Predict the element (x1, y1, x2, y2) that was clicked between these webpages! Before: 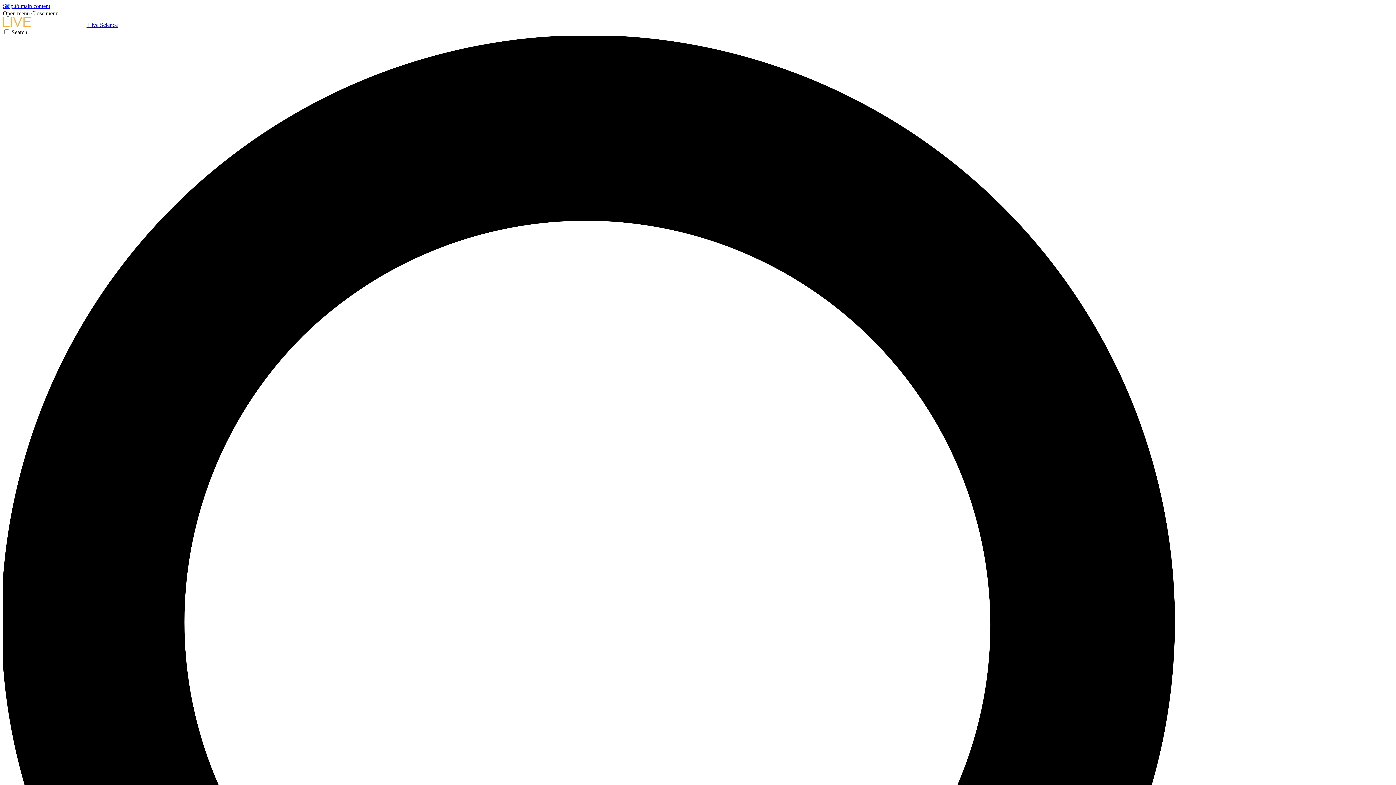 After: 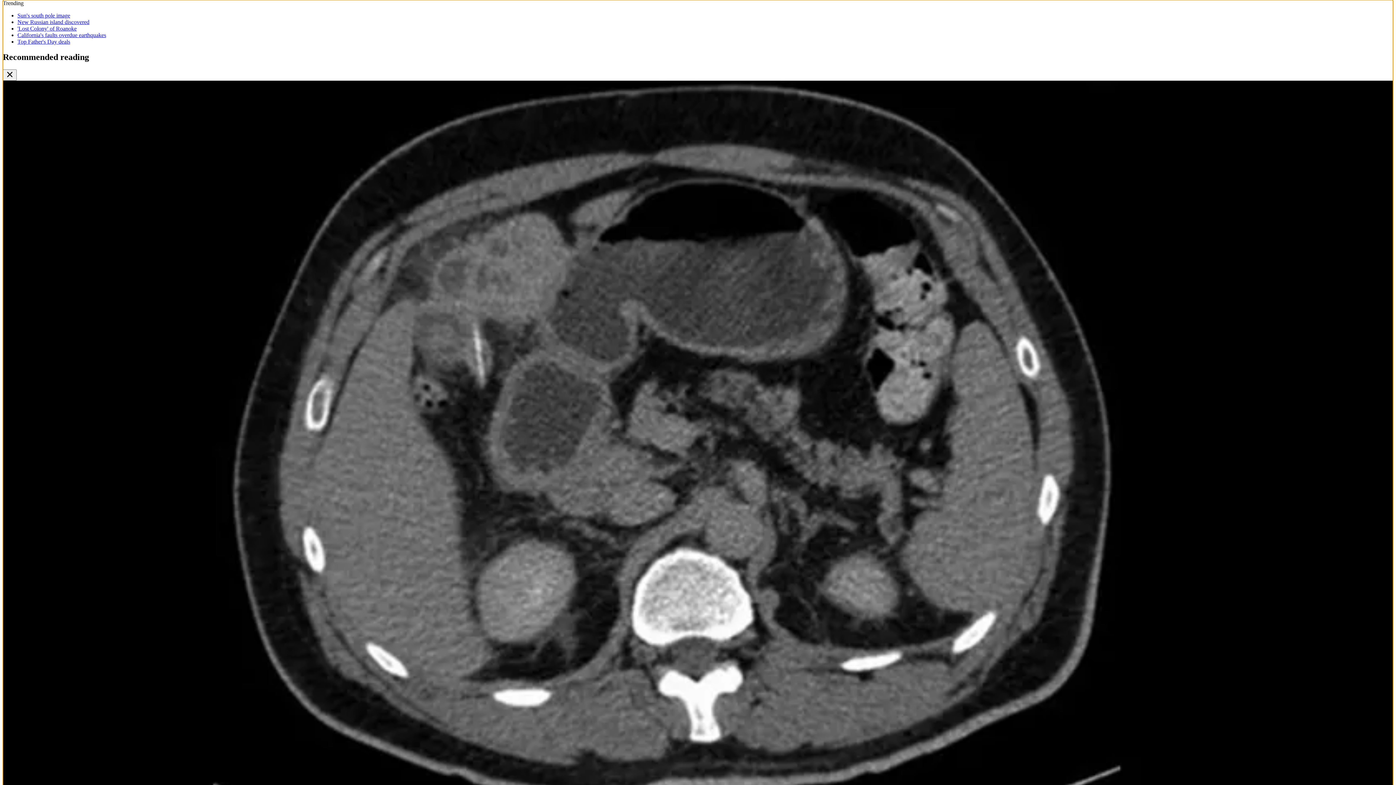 Action: label: Skip to main content bbox: (2, 2, 50, 9)